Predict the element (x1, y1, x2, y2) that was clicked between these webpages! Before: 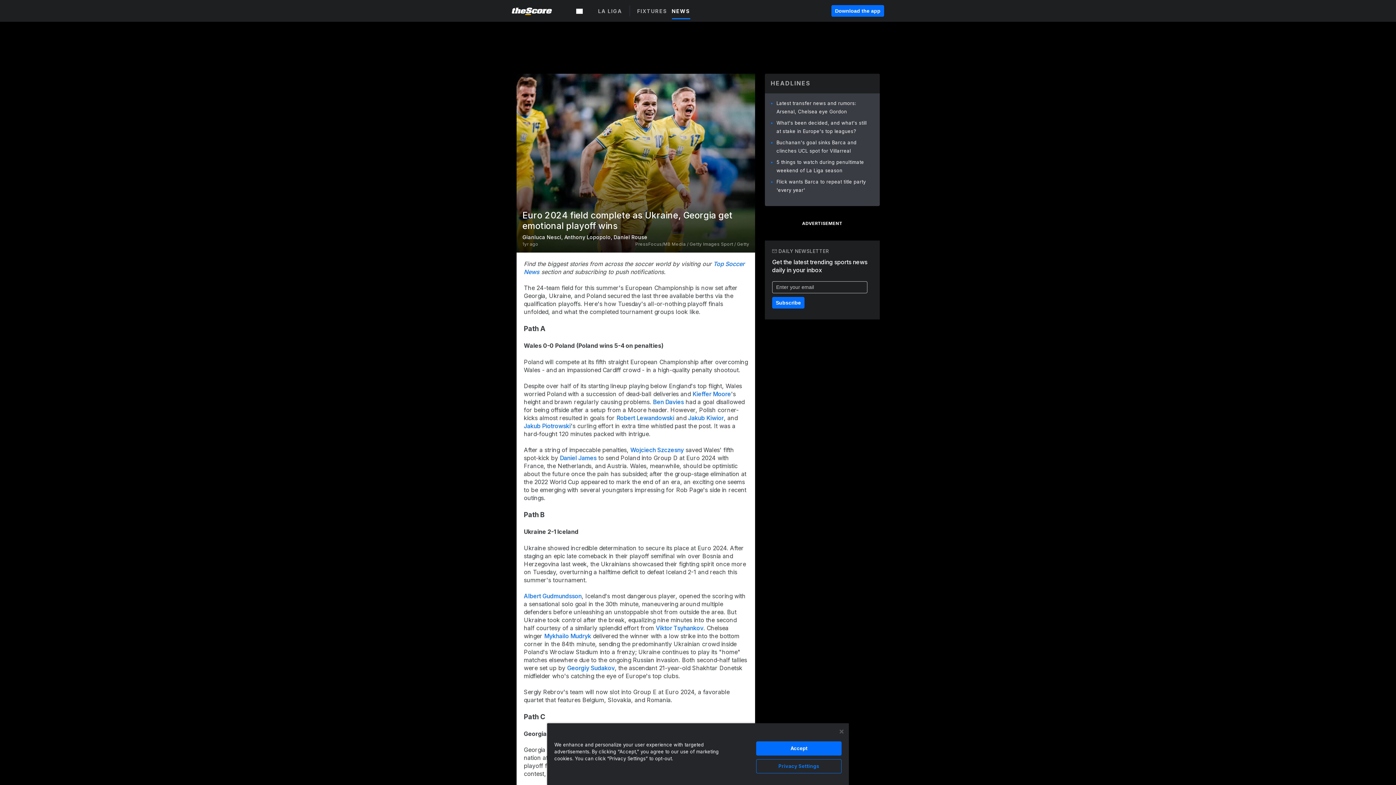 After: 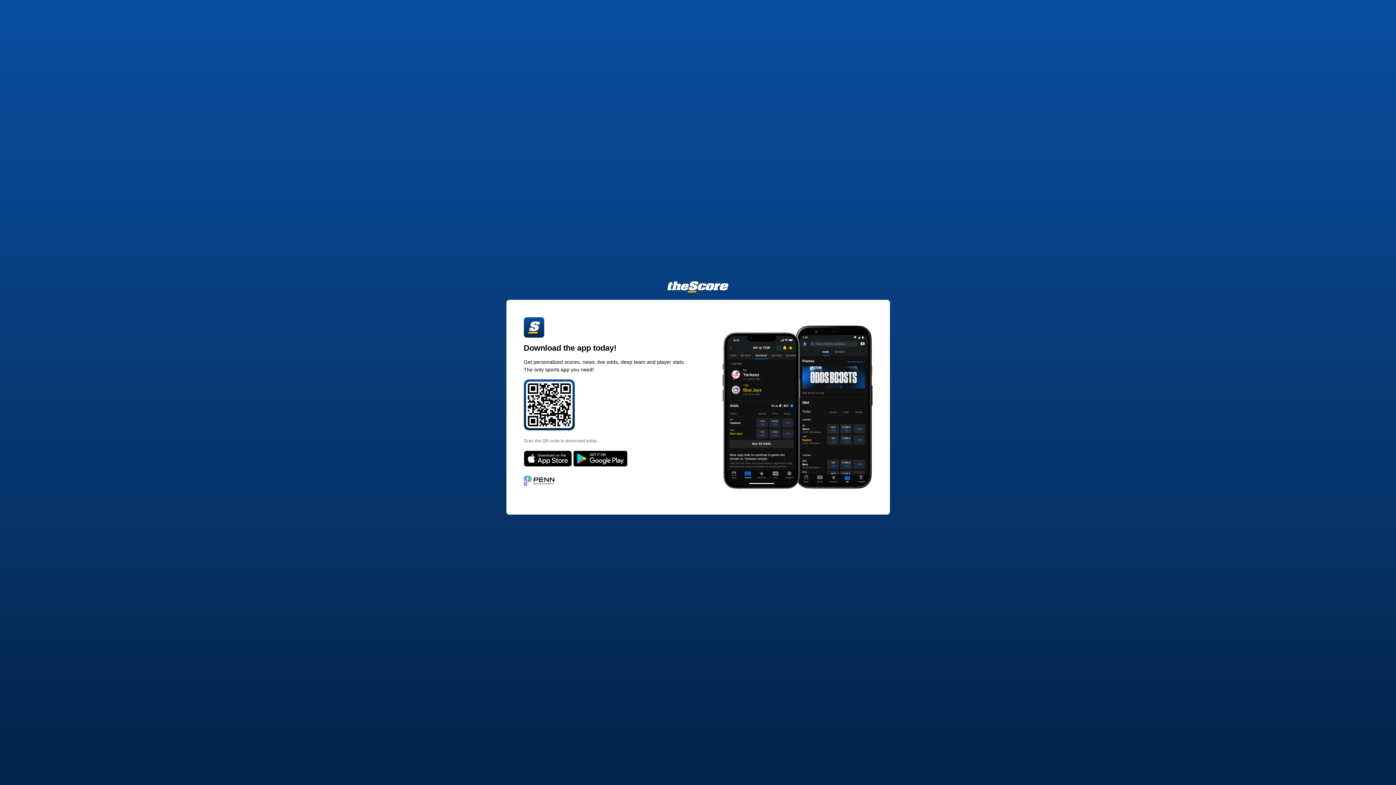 Action: label: Download the app bbox: (831, 5, 884, 16)